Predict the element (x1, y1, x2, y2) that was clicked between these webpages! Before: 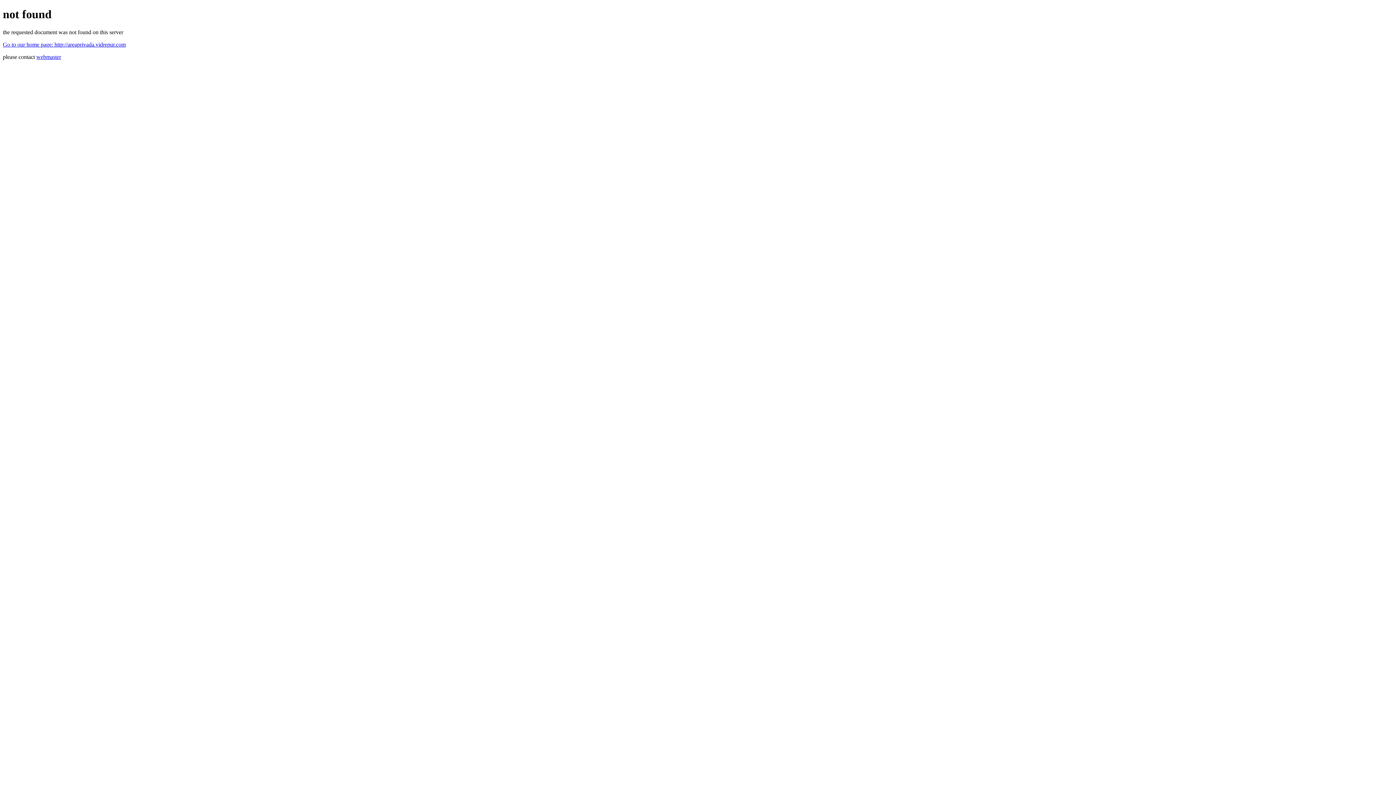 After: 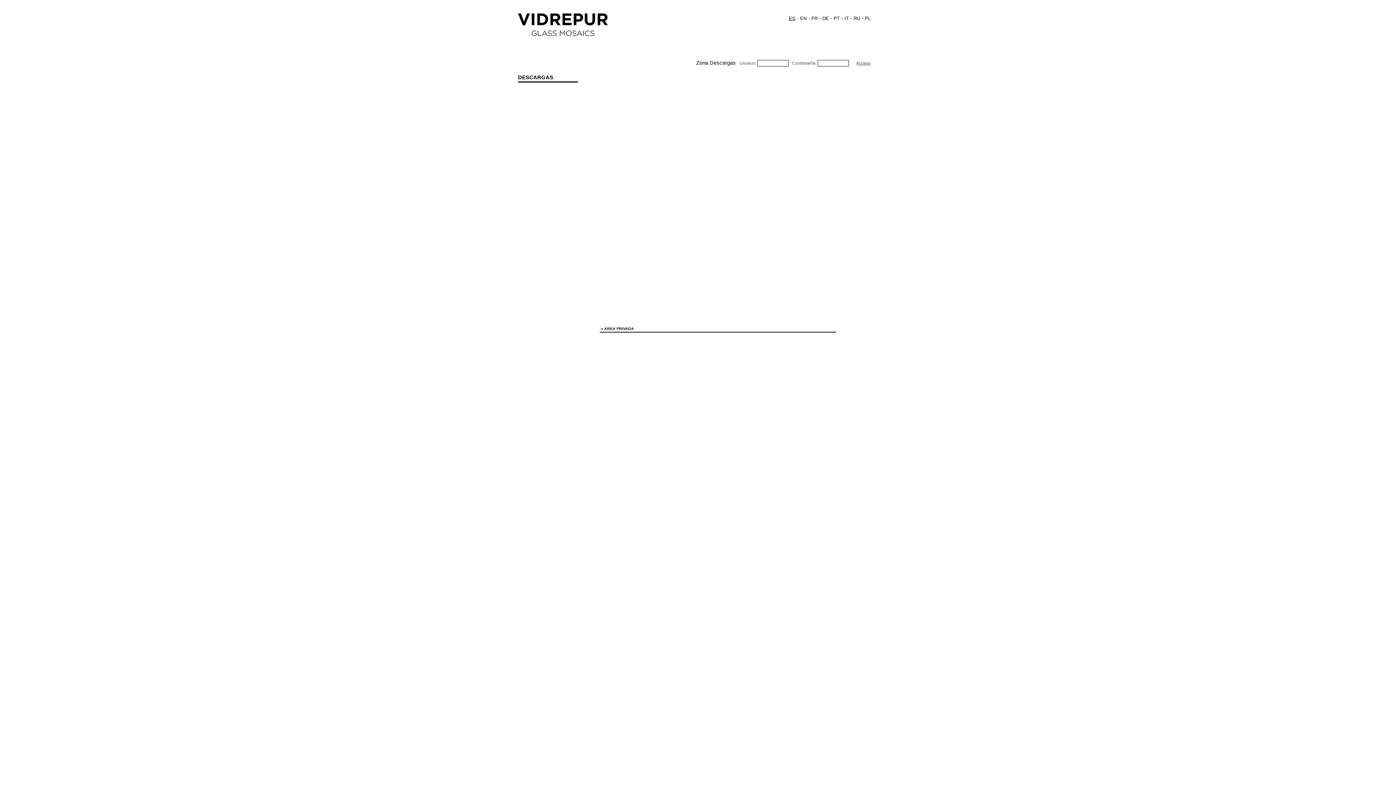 Action: label: Go to our home page: http://areaprivada.vidrepur.com bbox: (2, 41, 125, 47)